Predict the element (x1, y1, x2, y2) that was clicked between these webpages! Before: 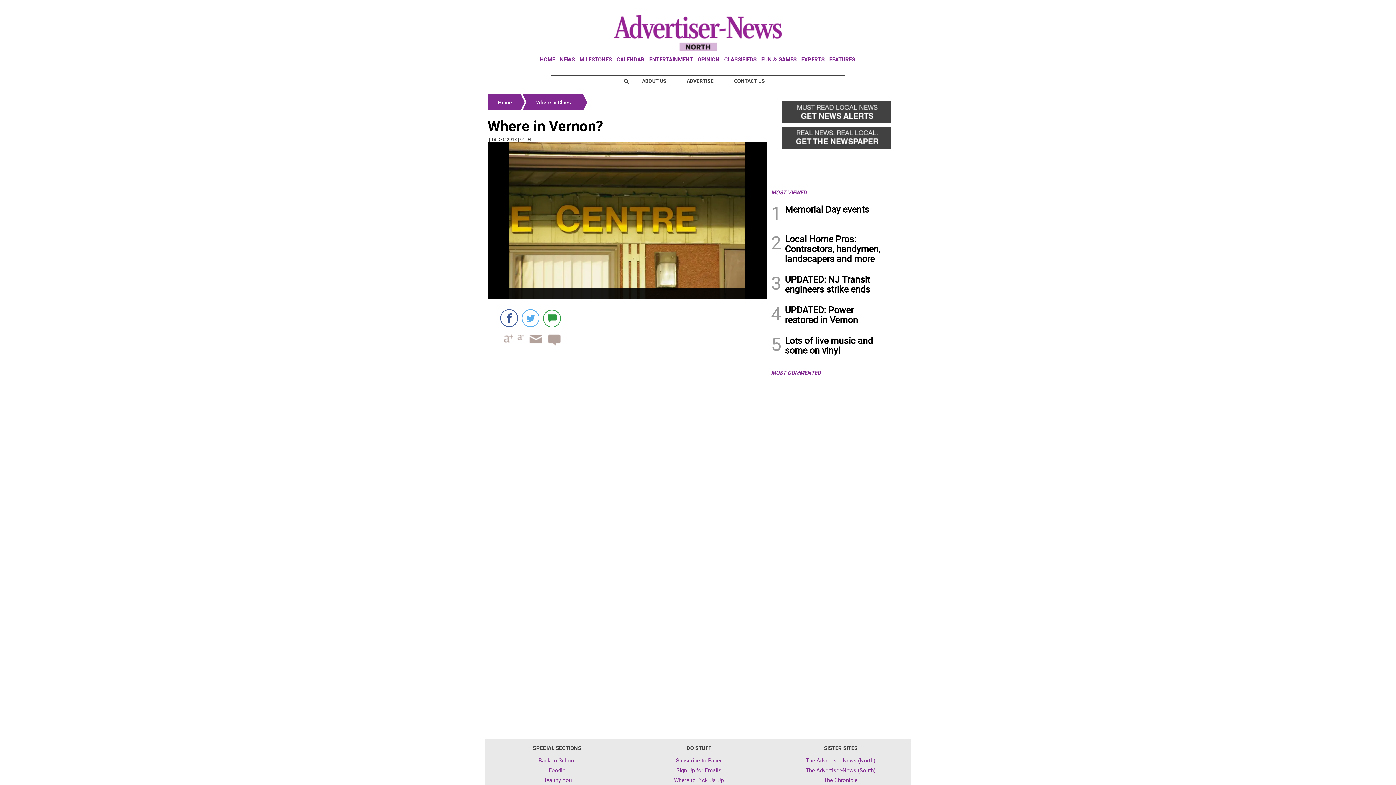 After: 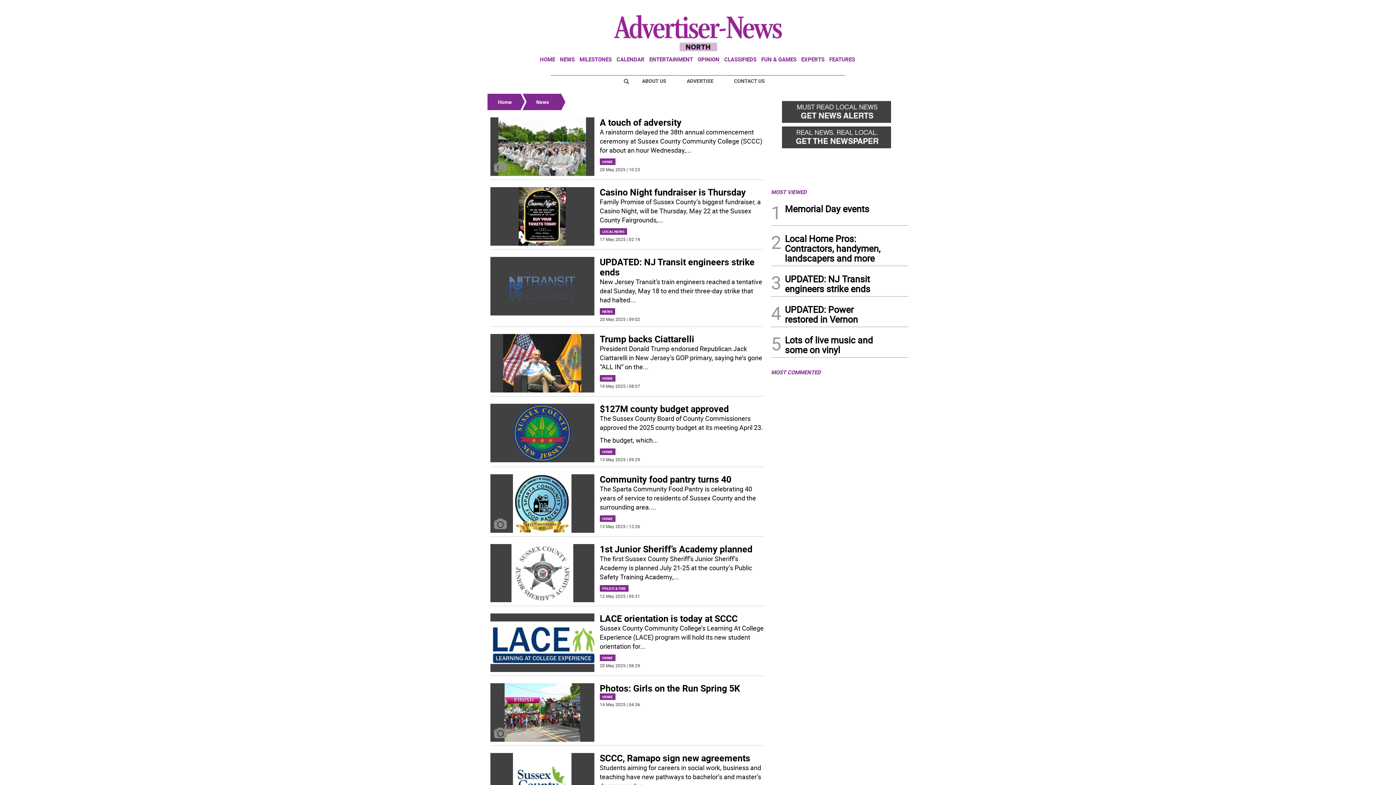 Action: bbox: (560, 55, 574, 62) label: NEWS